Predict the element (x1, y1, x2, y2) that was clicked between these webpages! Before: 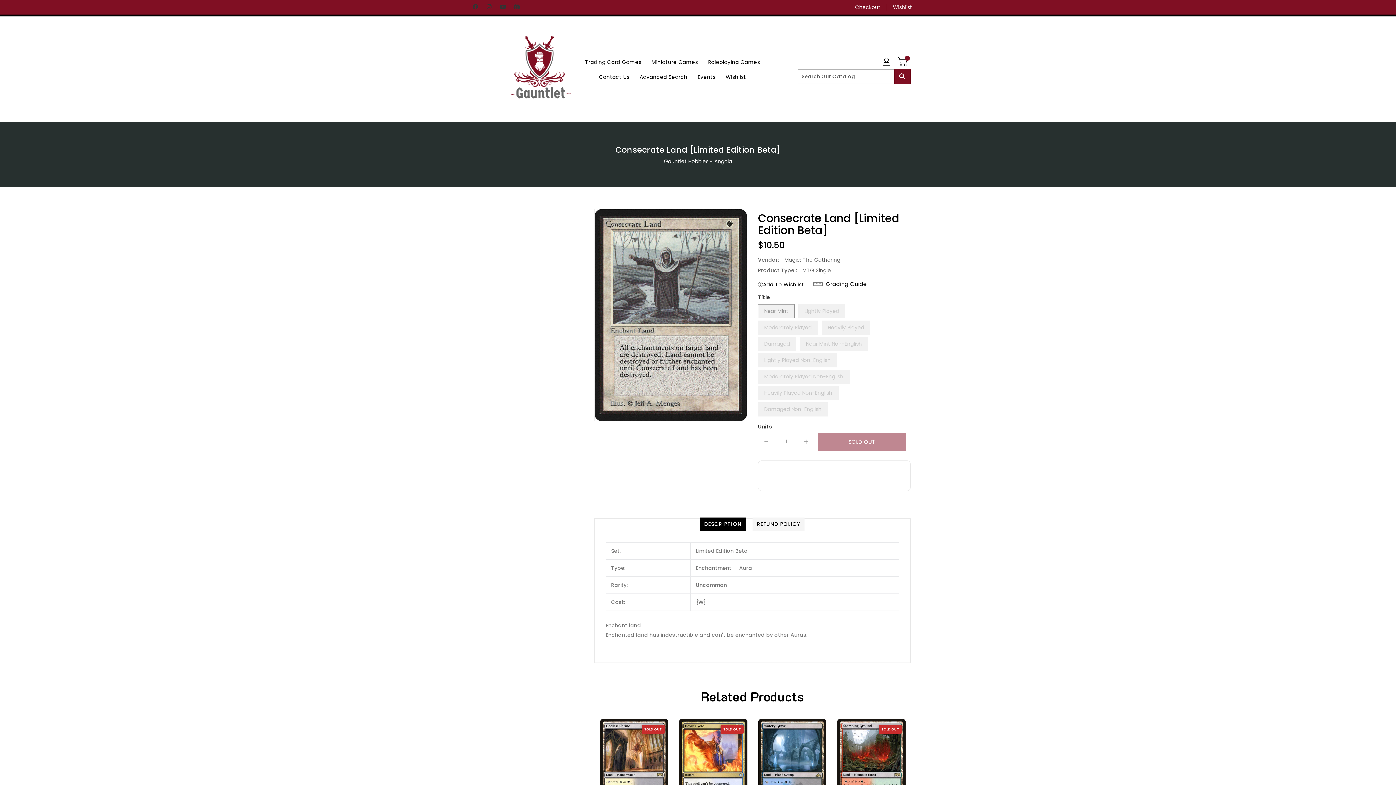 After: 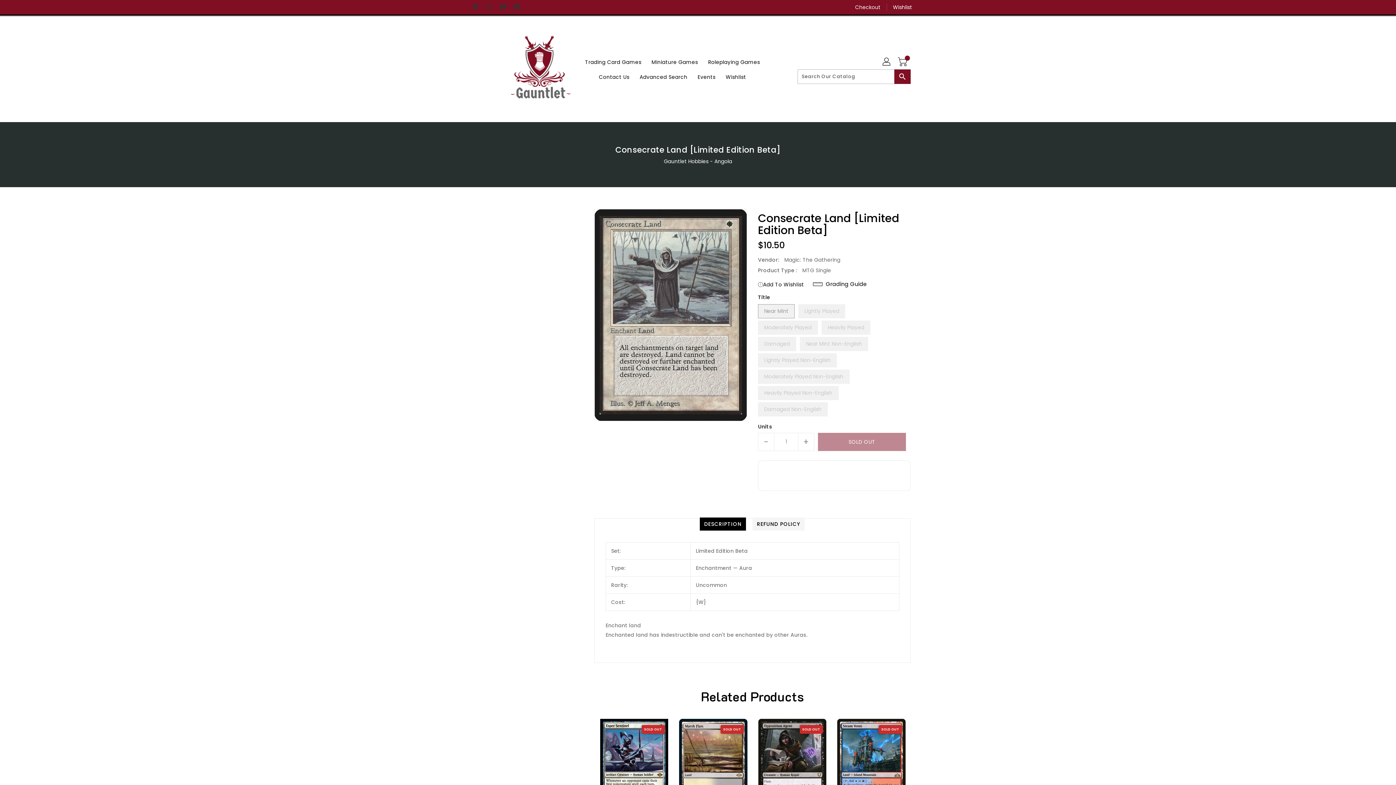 Action: bbox: (699, 517, 746, 530) label: DESCRIPTION